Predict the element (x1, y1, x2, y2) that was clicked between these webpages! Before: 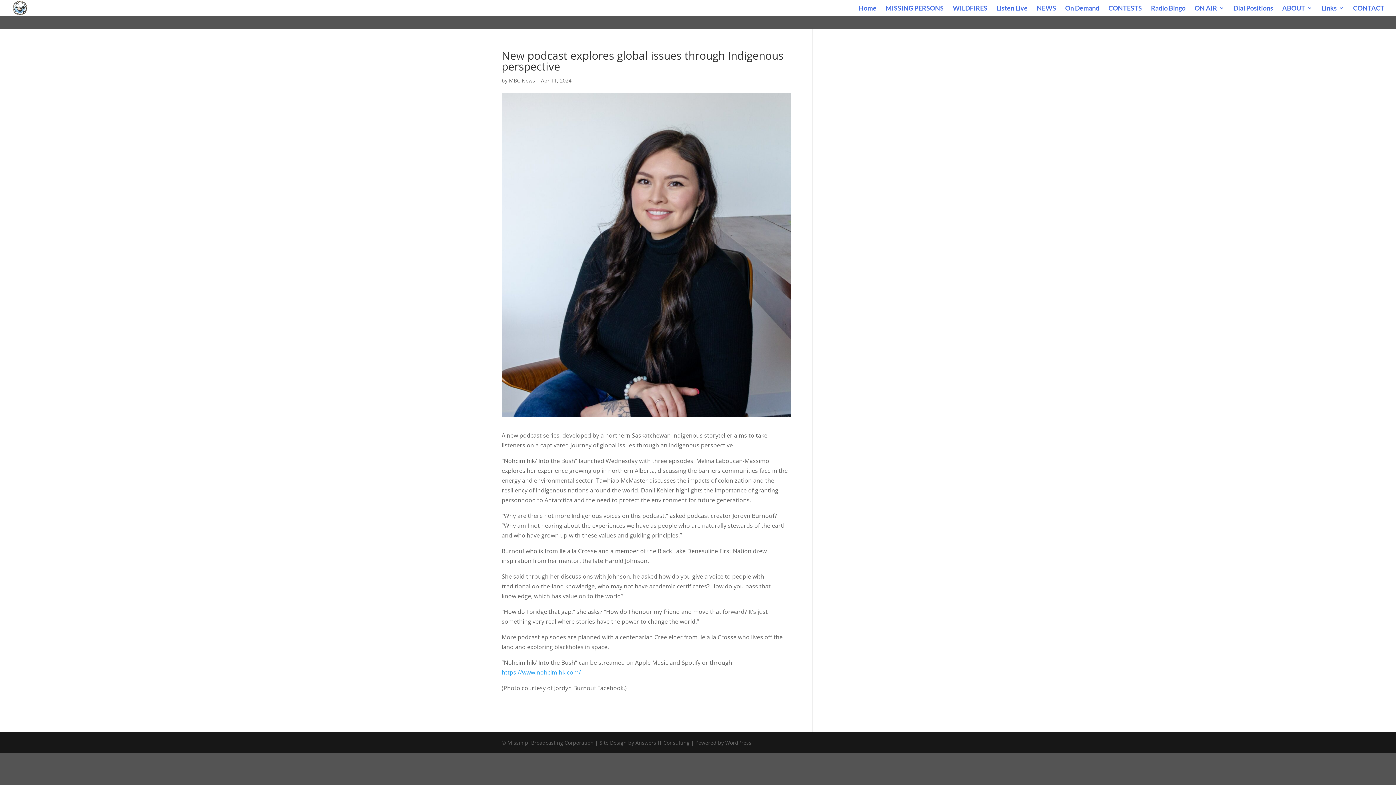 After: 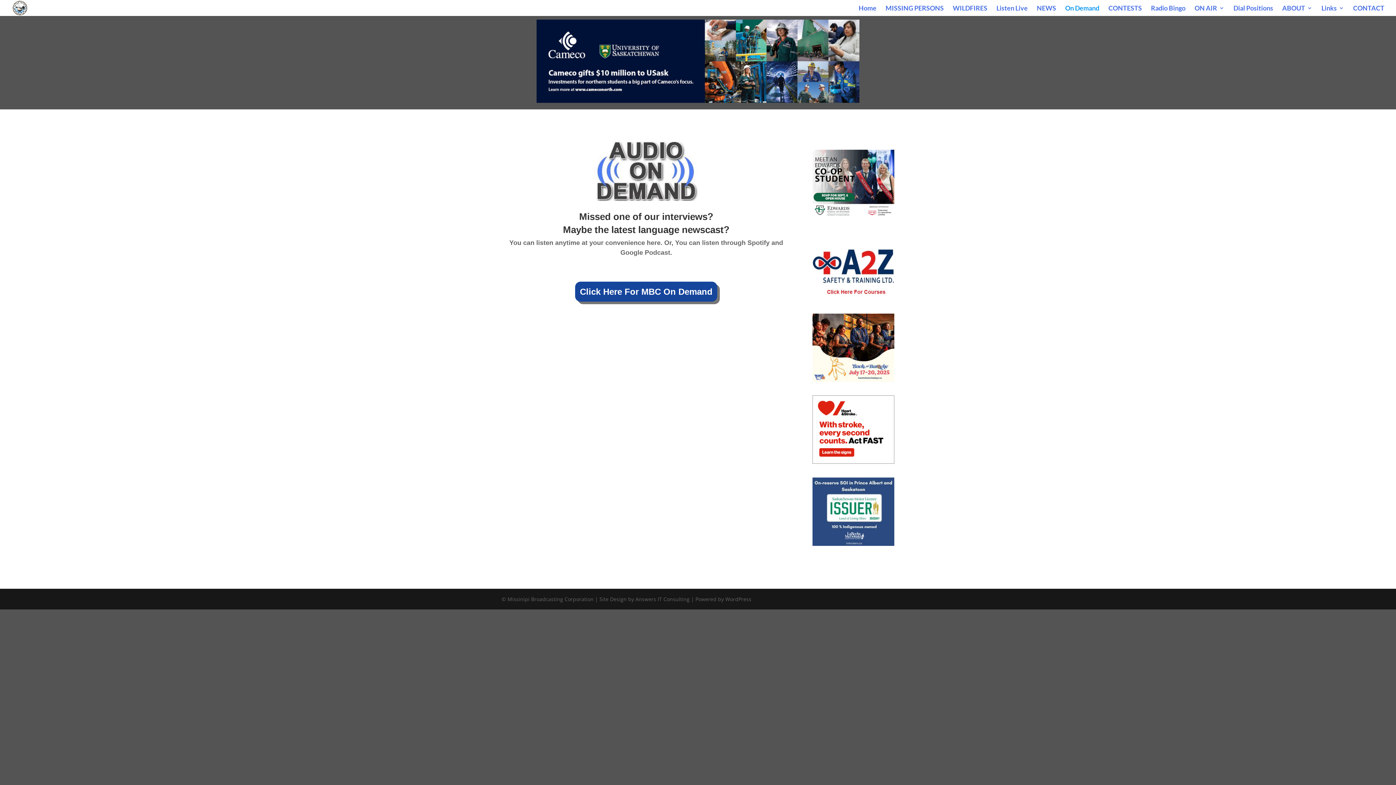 Action: bbox: (1065, 5, 1099, 16) label: On Demand